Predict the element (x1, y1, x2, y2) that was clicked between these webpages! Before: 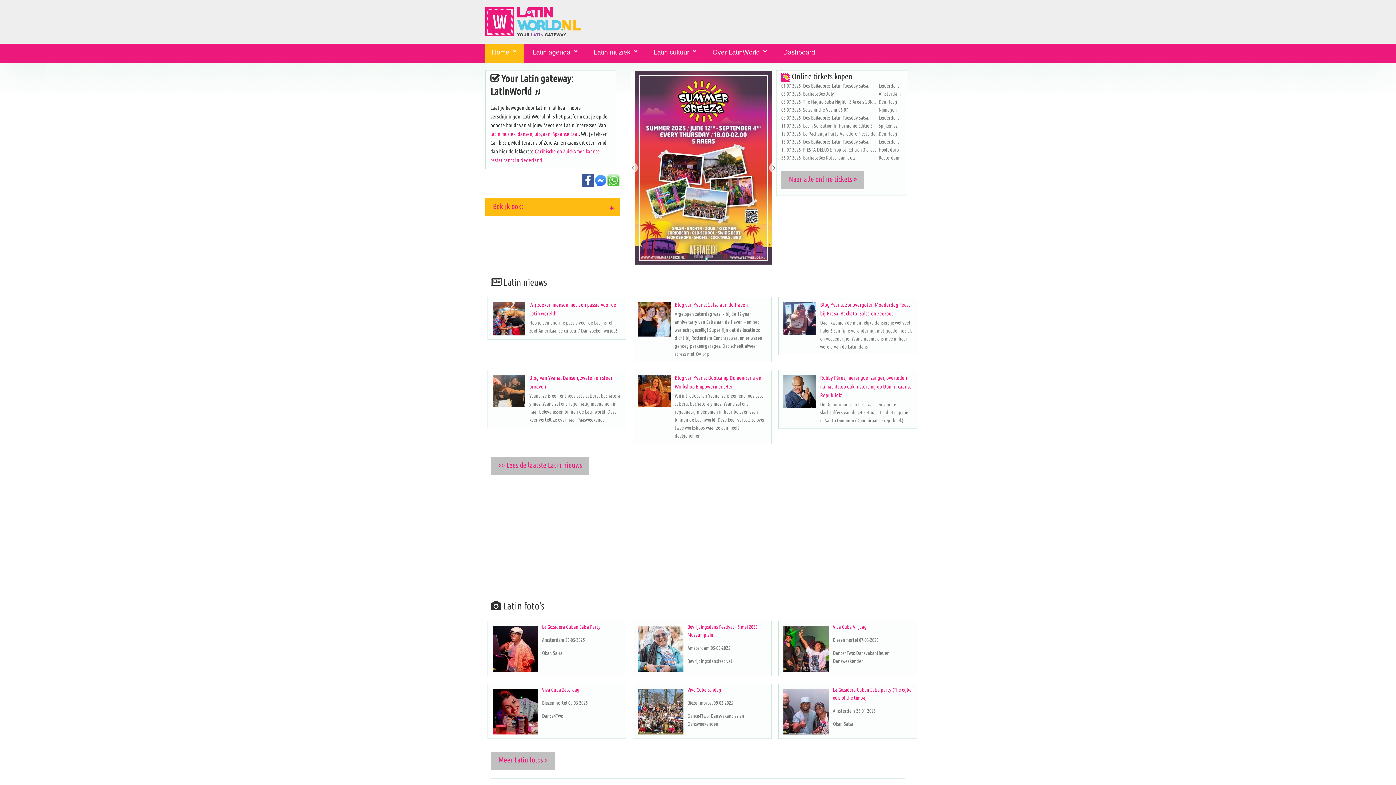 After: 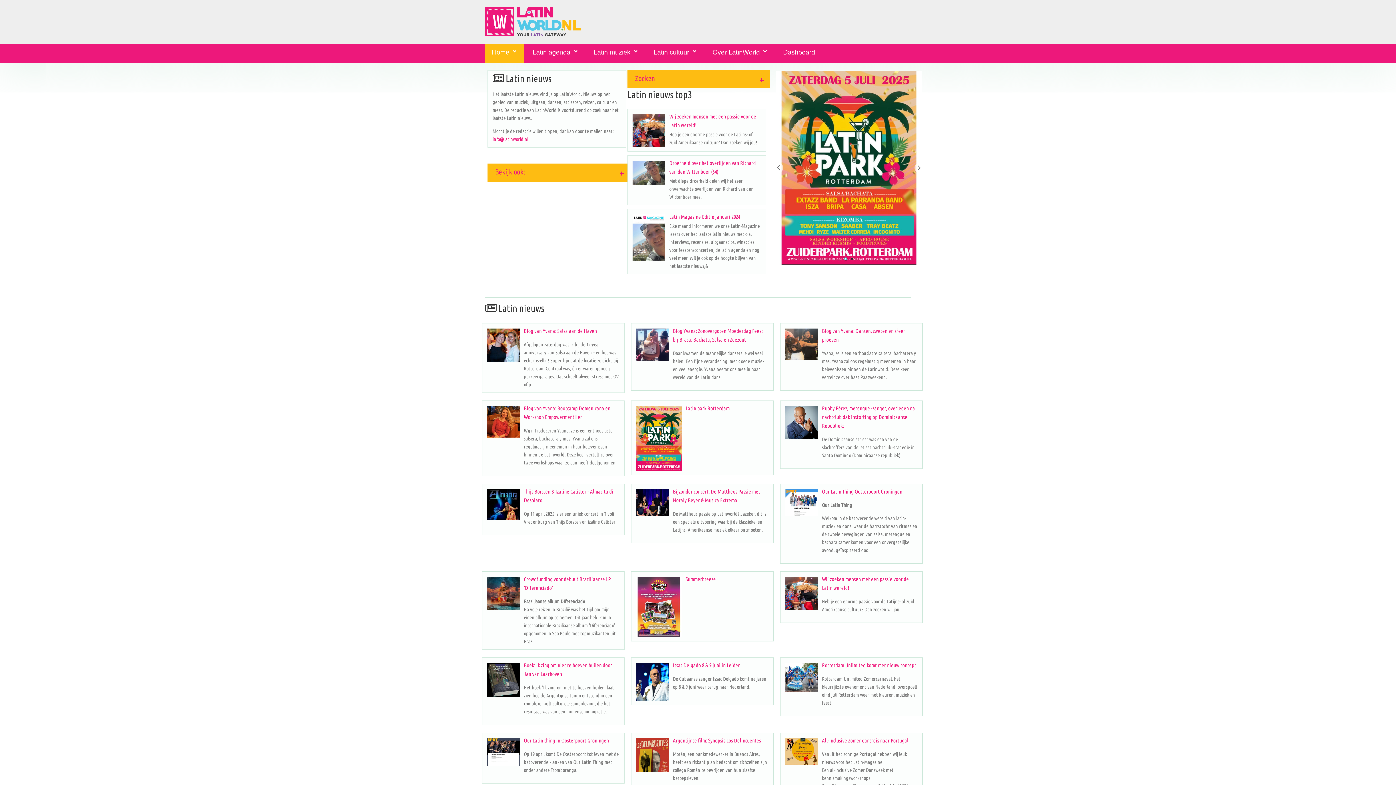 Action: bbox: (490, 457, 589, 475) label: >> Lees de laatste Latin nieuws